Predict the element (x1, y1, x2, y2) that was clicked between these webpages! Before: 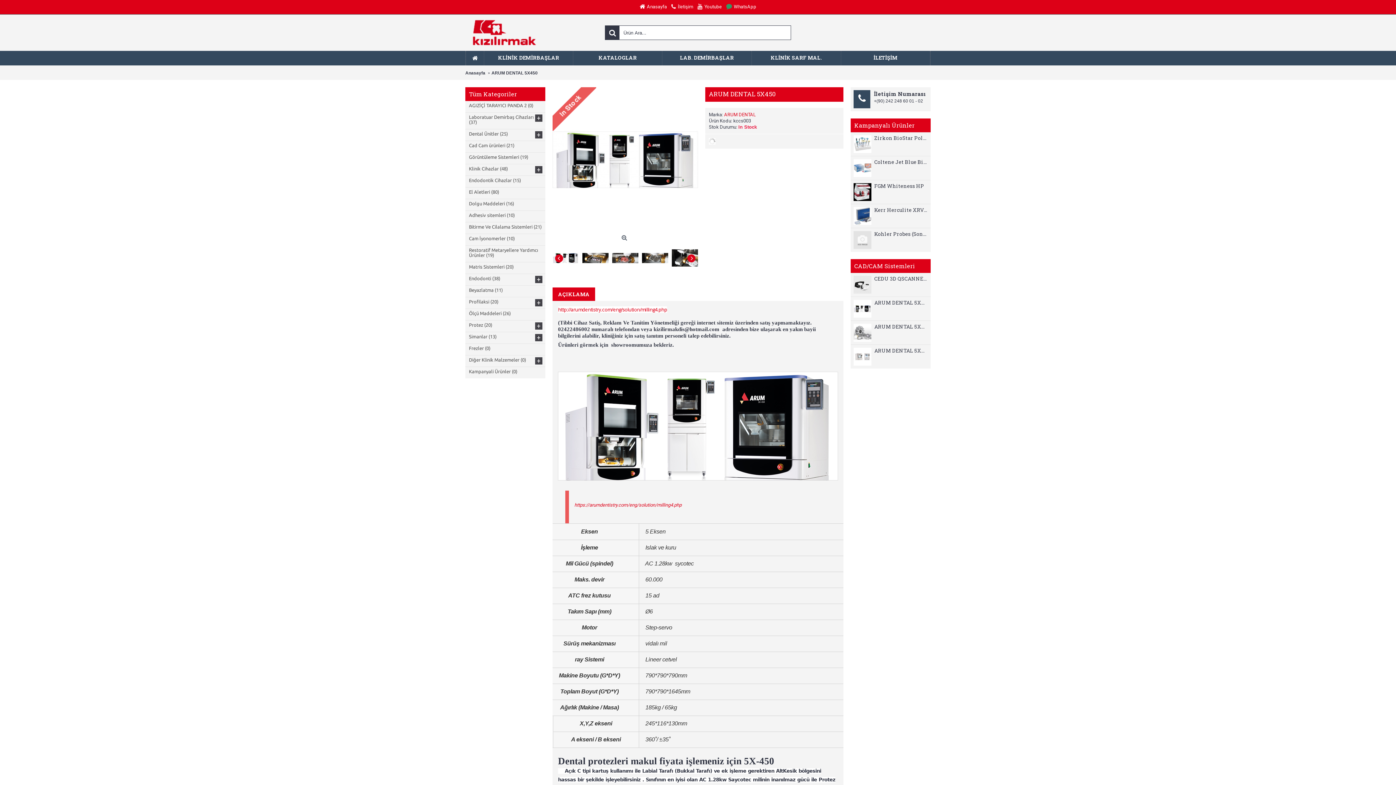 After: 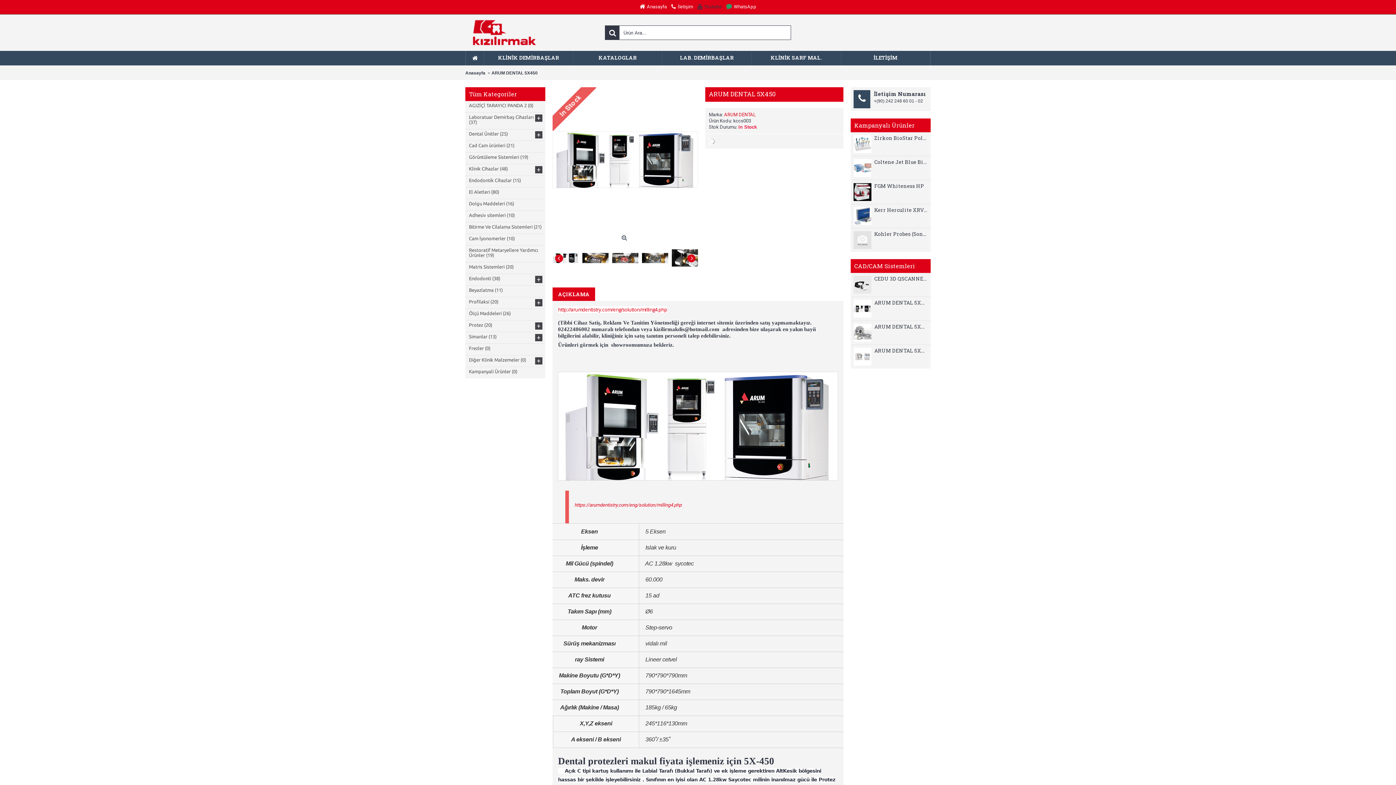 Action: label: Youtube bbox: (695, 0, 724, 14)